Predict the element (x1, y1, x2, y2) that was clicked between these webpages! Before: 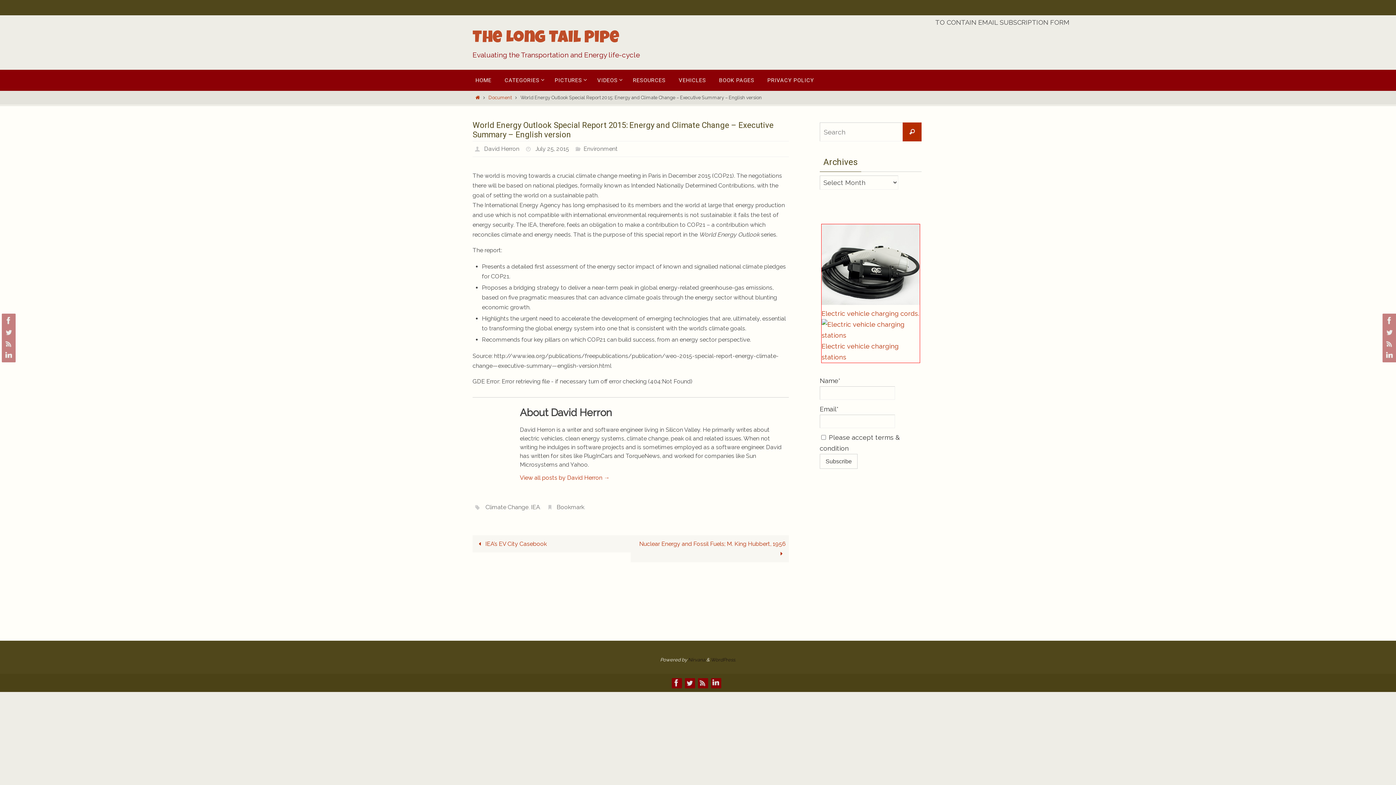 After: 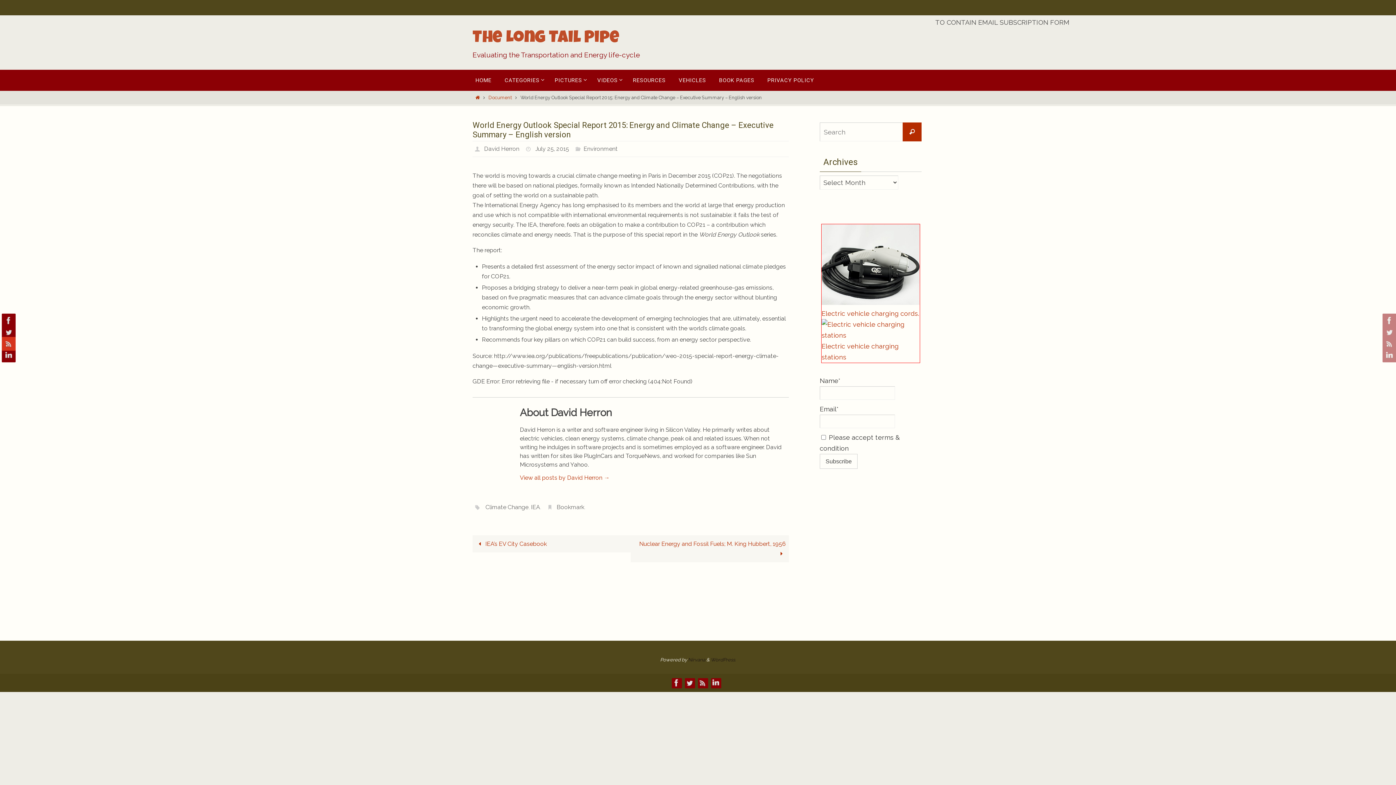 Action: bbox: (1, 337, 13, 350)